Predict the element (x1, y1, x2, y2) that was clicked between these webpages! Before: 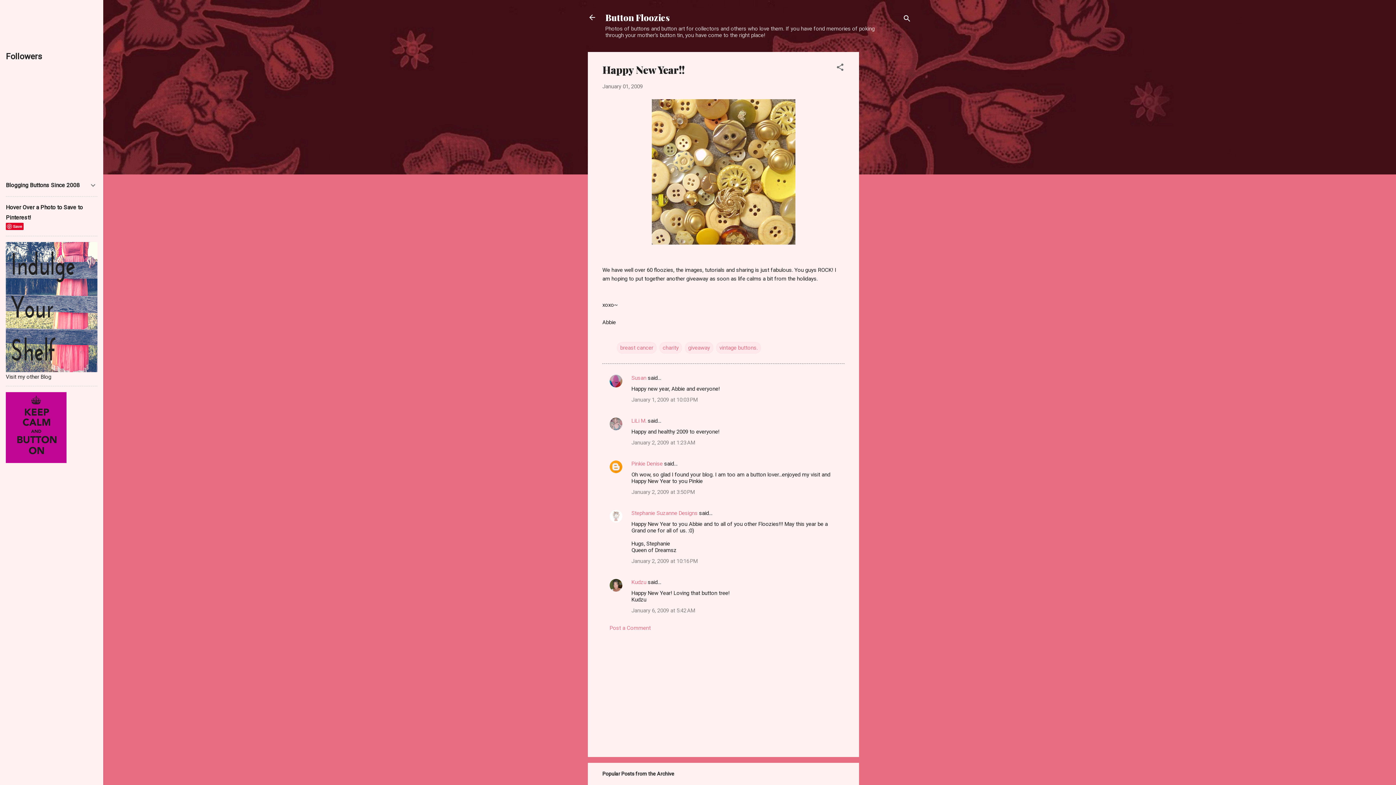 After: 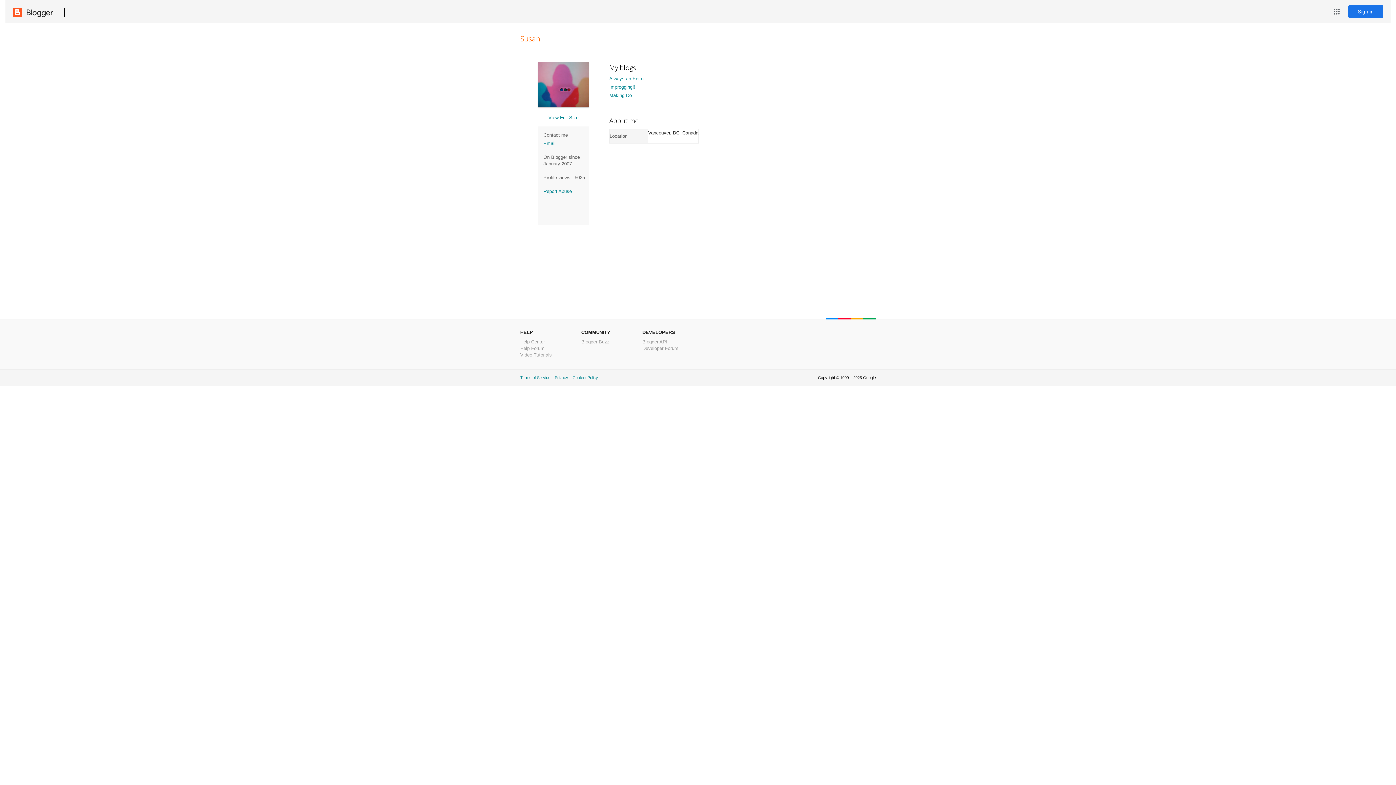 Action: bbox: (631, 375, 646, 381) label: Susan